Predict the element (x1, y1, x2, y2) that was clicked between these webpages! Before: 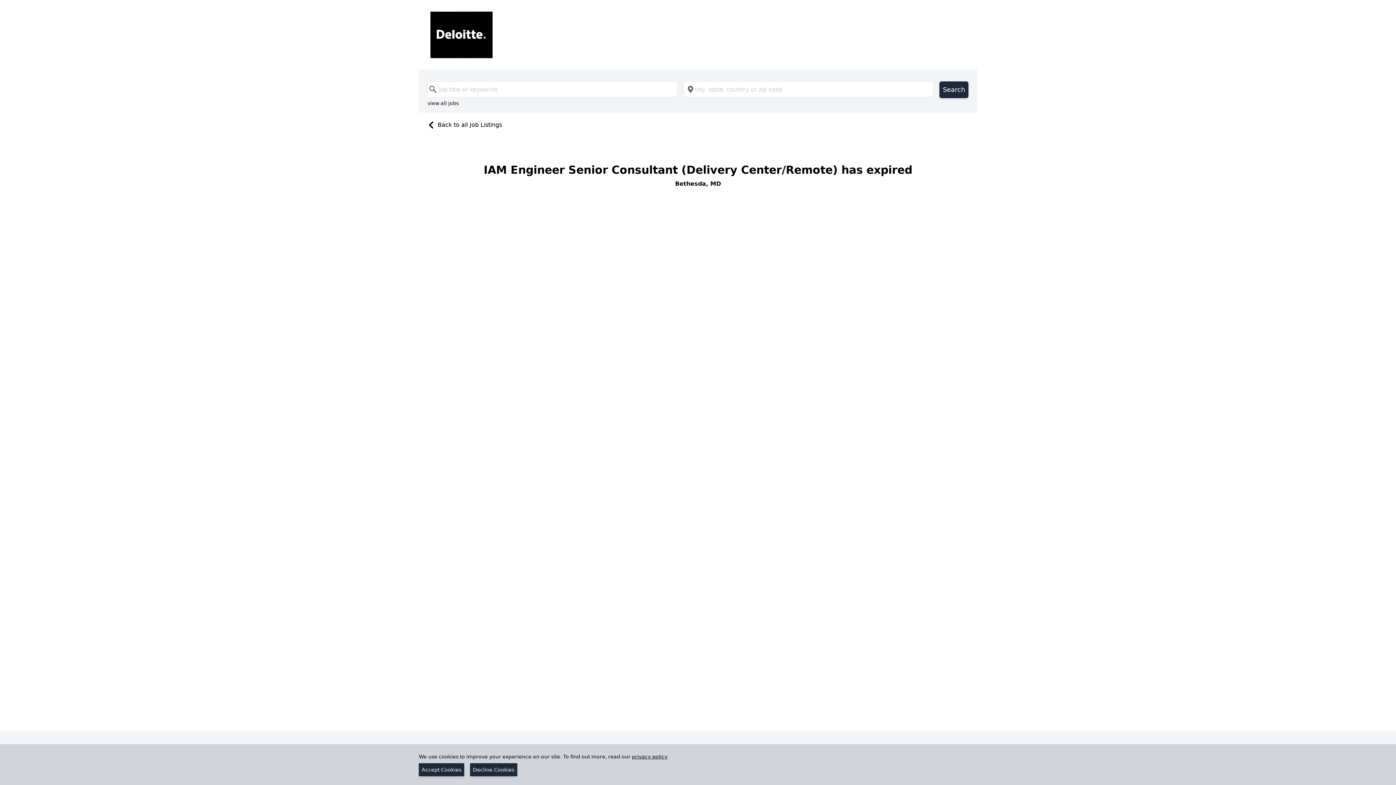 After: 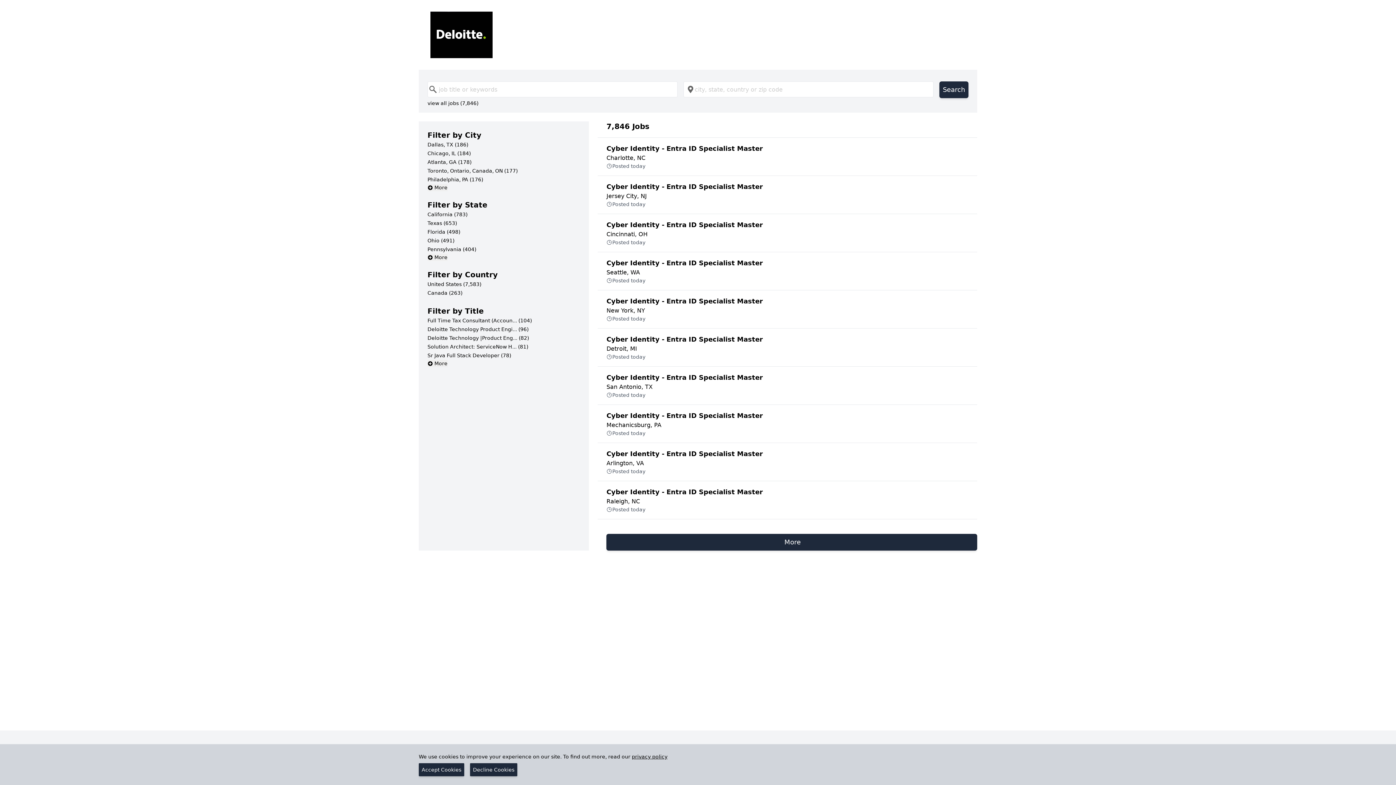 Action: bbox: (430, 11, 965, 58)